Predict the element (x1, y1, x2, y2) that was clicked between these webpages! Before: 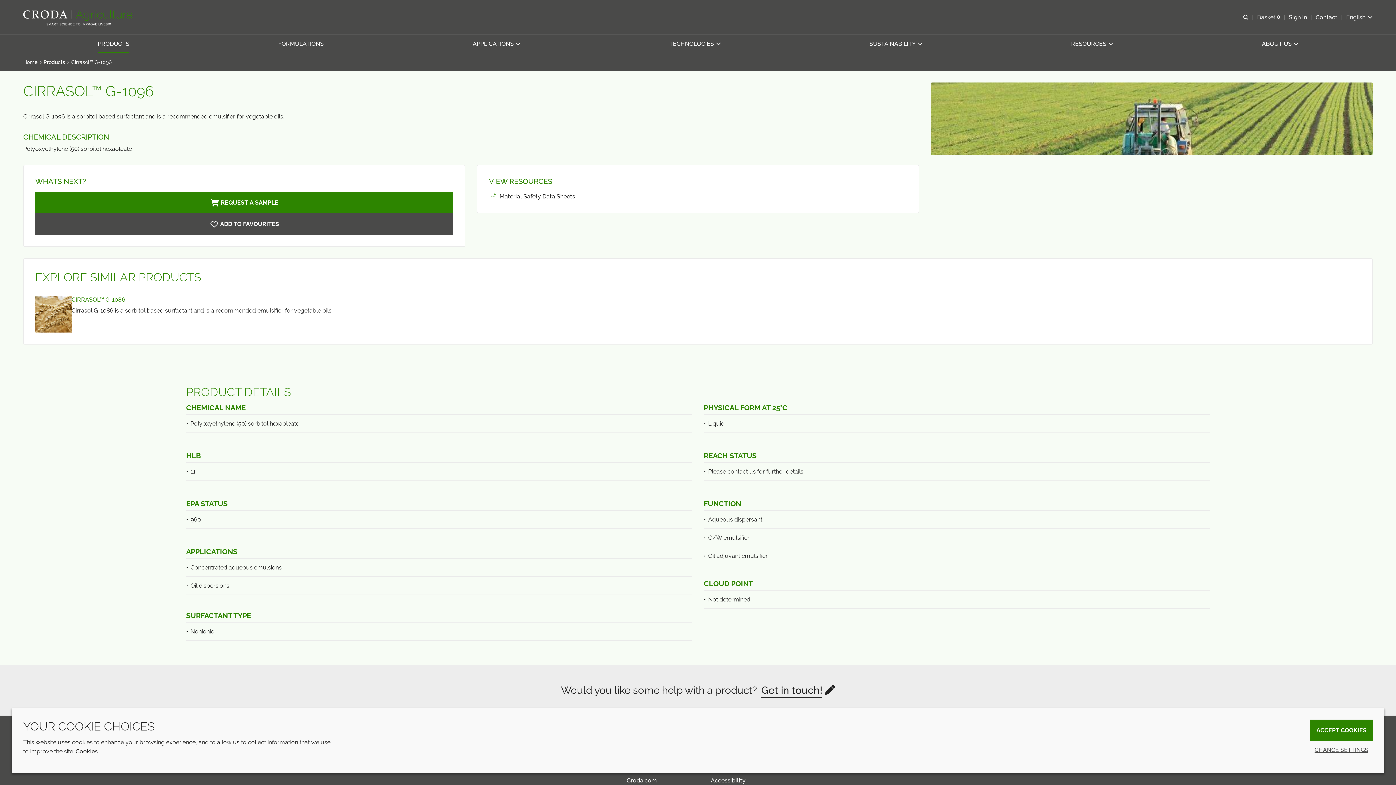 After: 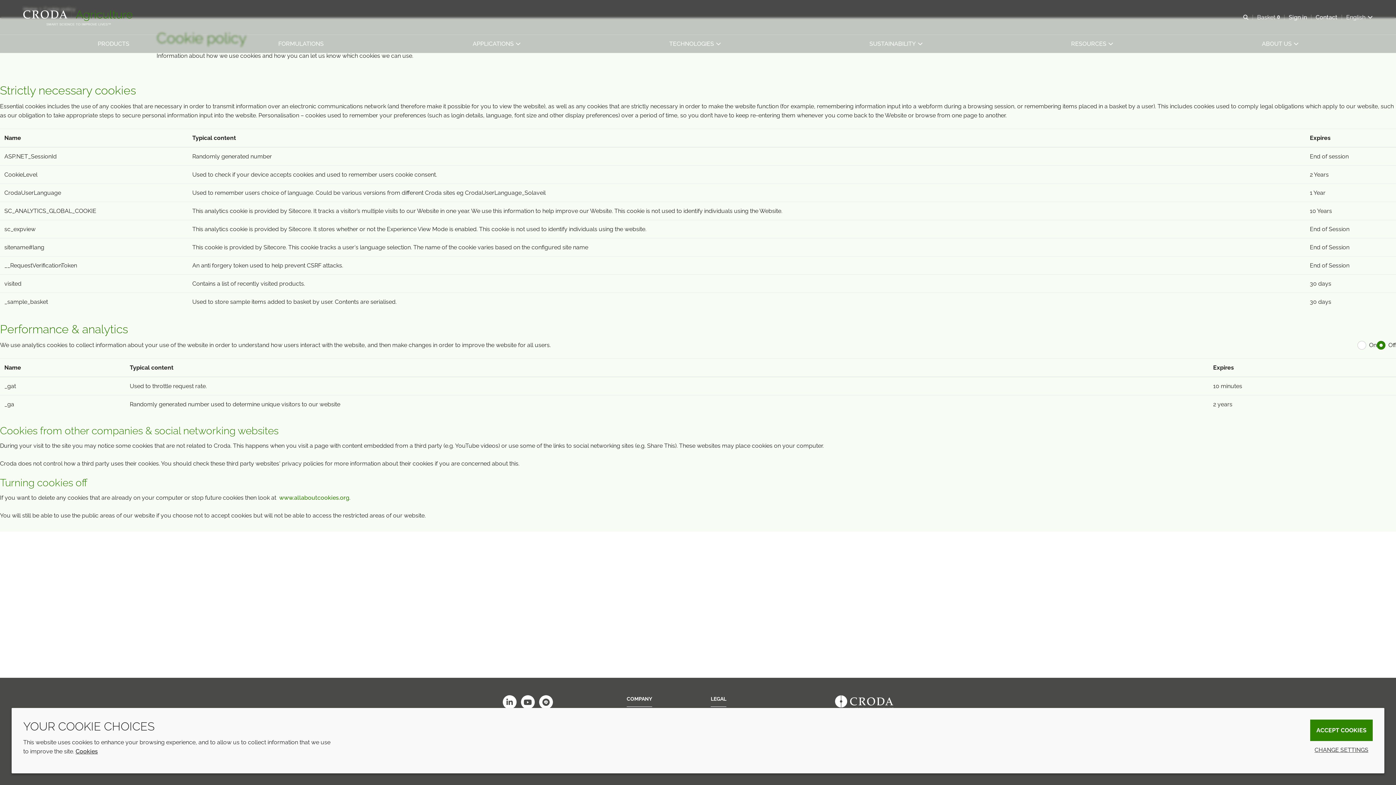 Action: label: Cookies bbox: (75, 748, 97, 755)